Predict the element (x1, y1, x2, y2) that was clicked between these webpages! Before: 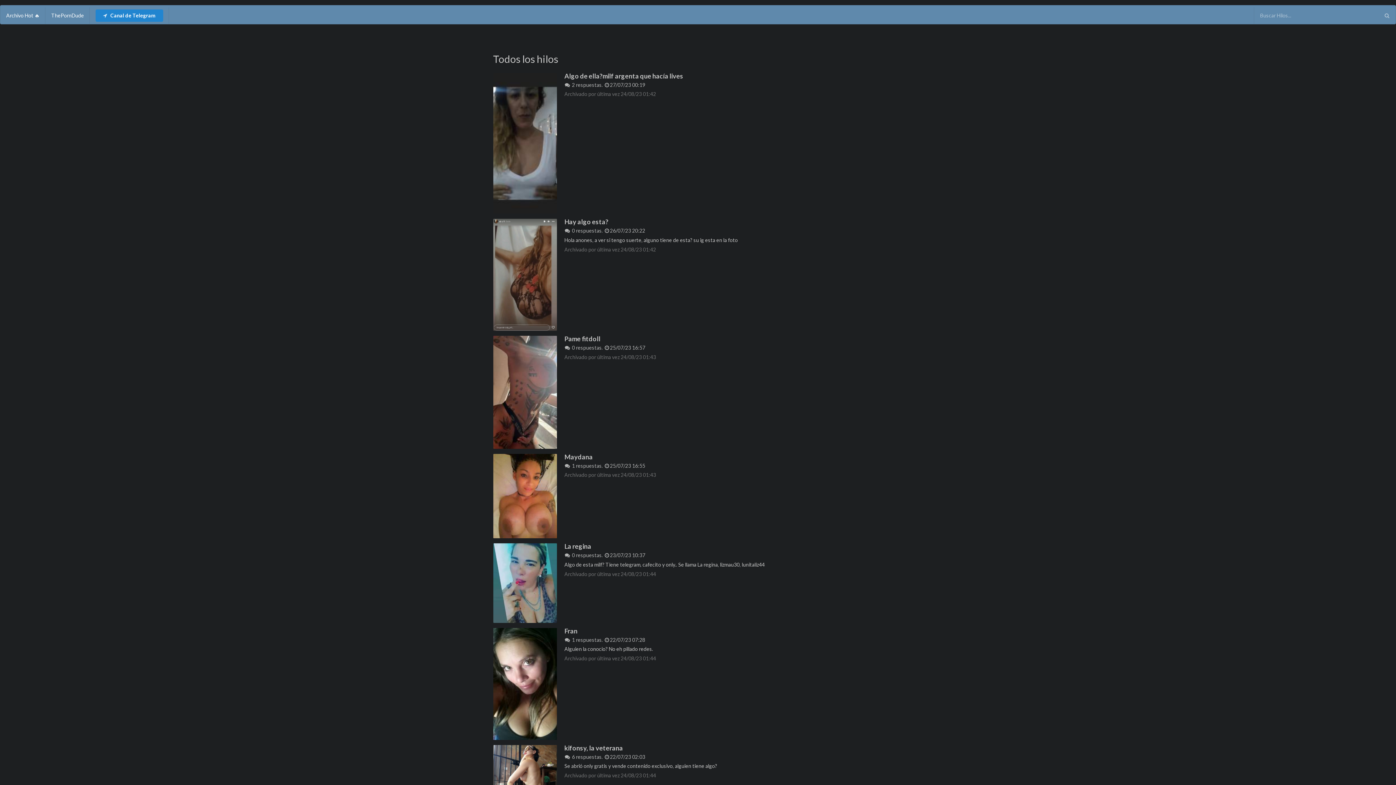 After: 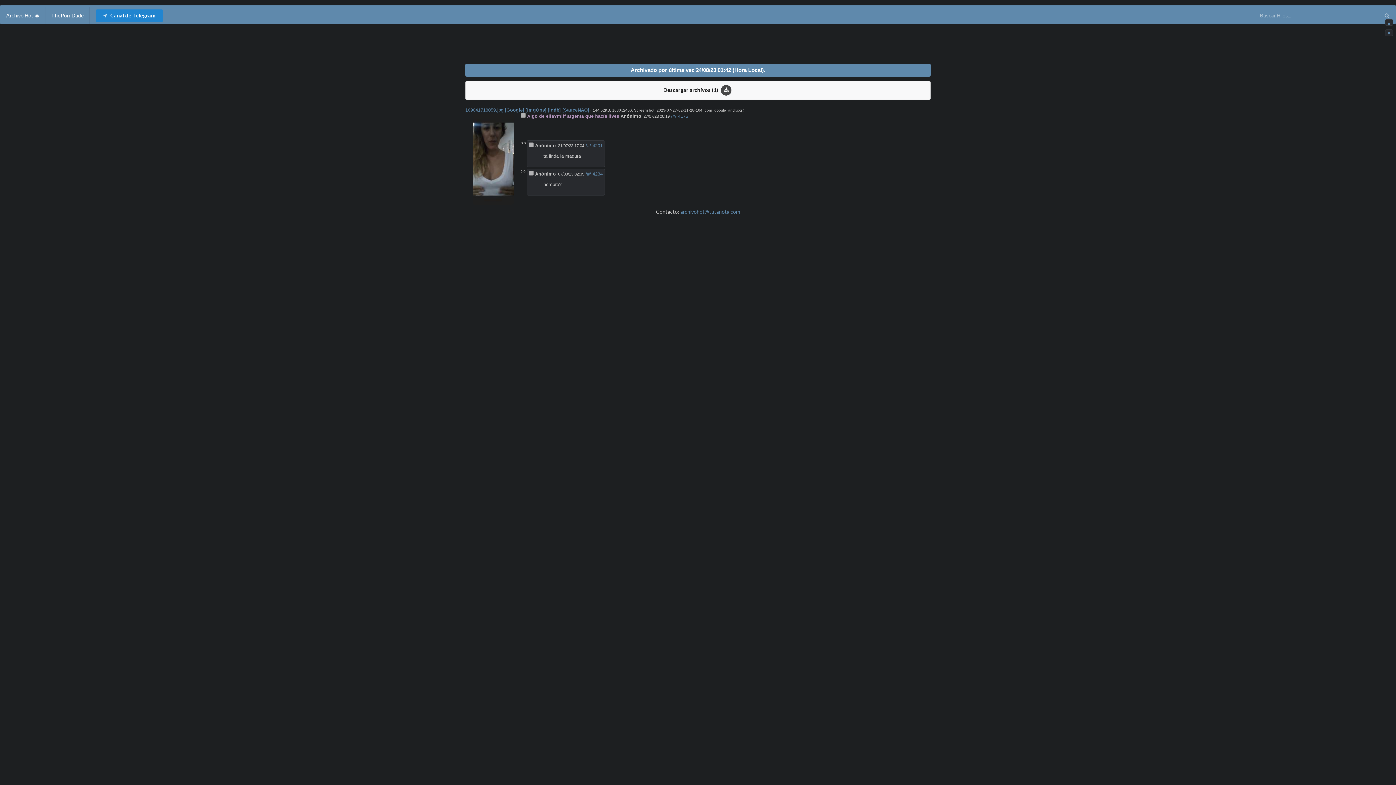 Action: label: Algo de ella?milf argenta que hacía lives
2 respuestas. 27/07/23 00:19

Archivado por última vez 24/08/23 01:42 bbox: (493, 73, 903, 213)